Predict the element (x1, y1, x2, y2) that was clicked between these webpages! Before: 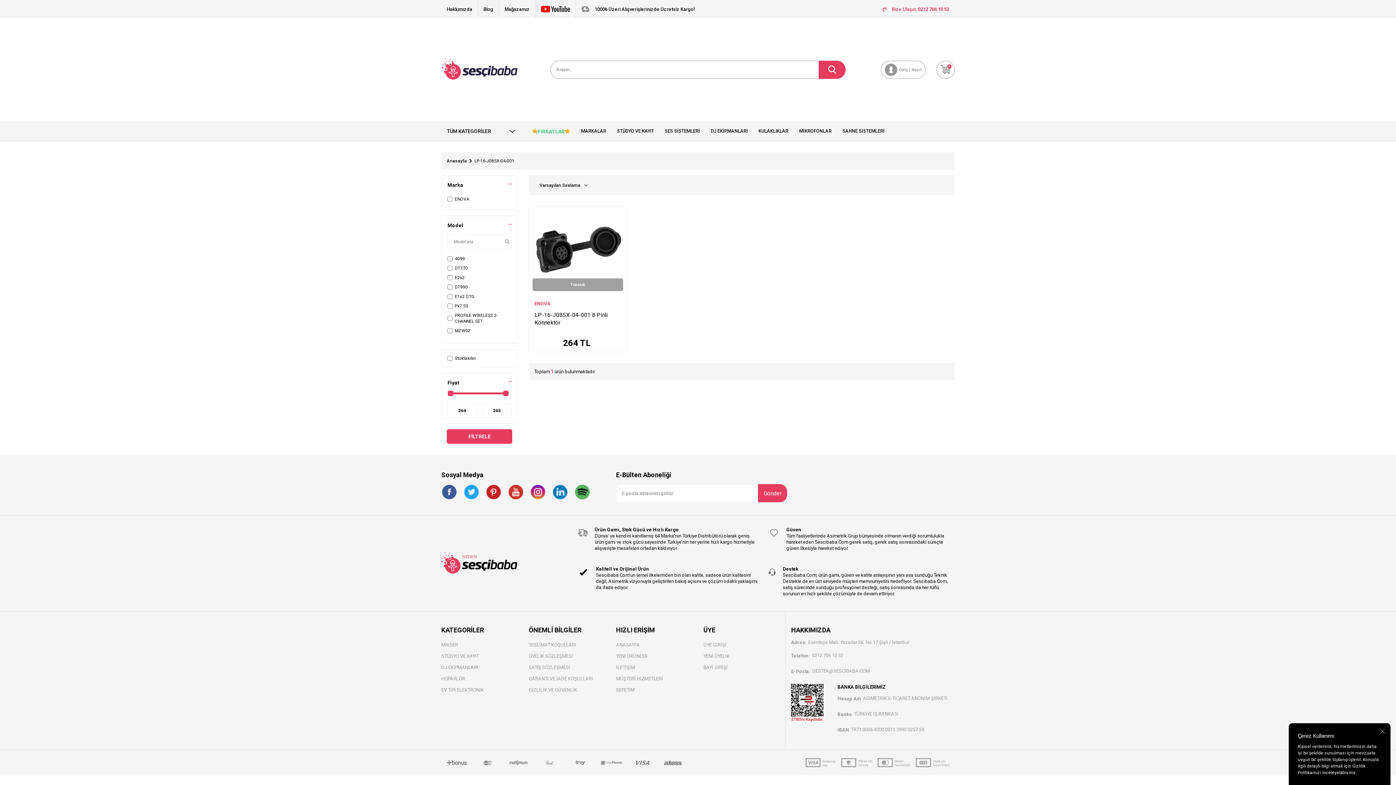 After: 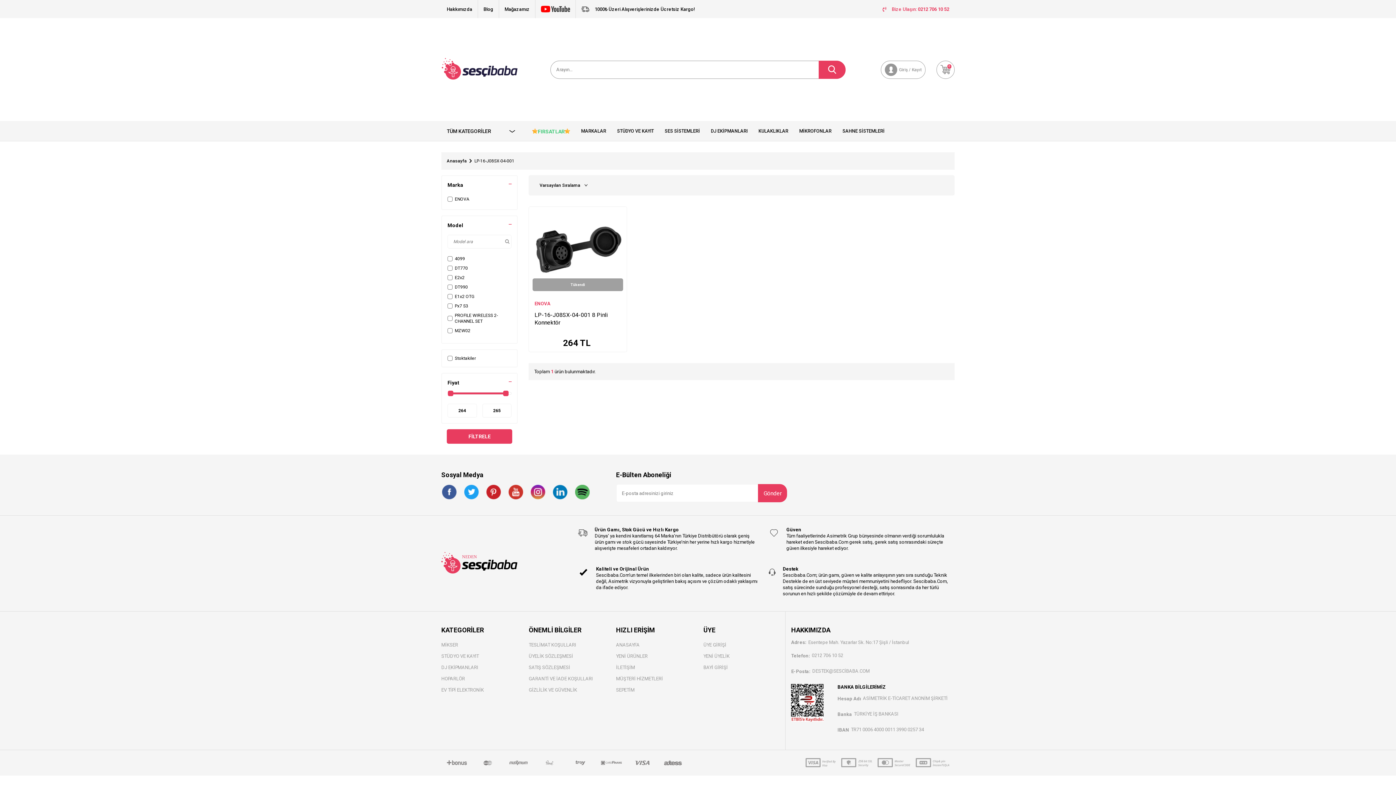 Action: bbox: (528, 662, 605, 673) label: SATIŞ SÖZLEŞMESİ